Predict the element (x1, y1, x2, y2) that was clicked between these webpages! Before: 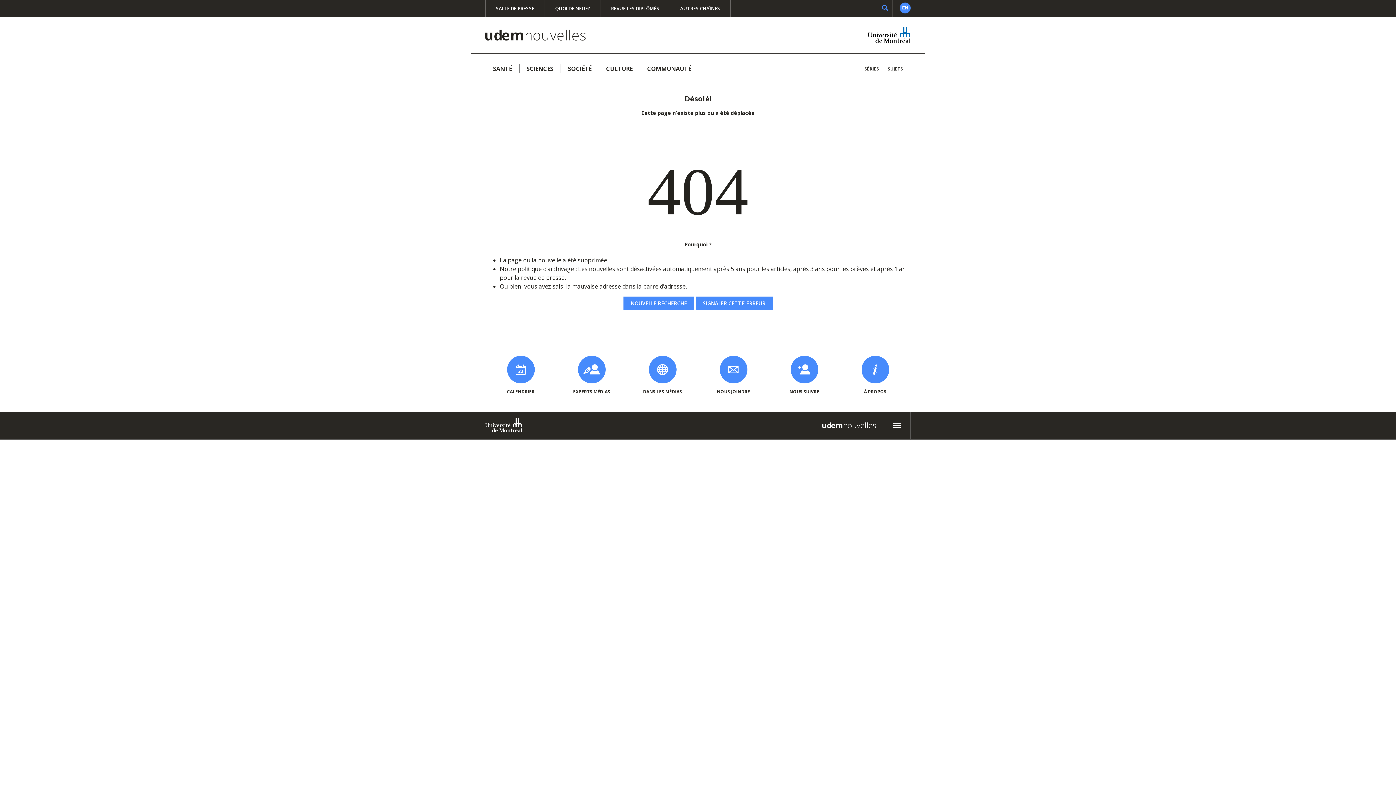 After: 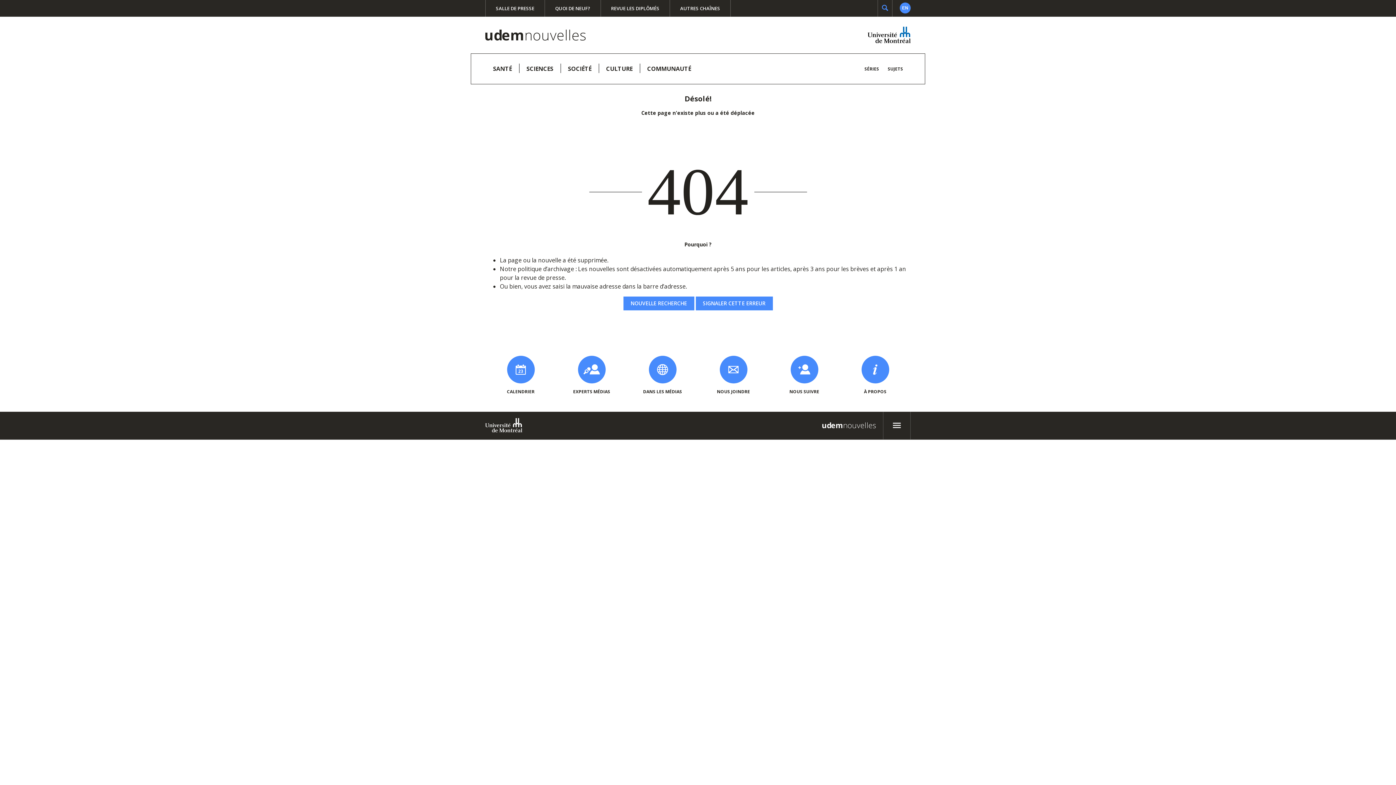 Action: bbox: (485, 411, 522, 439)